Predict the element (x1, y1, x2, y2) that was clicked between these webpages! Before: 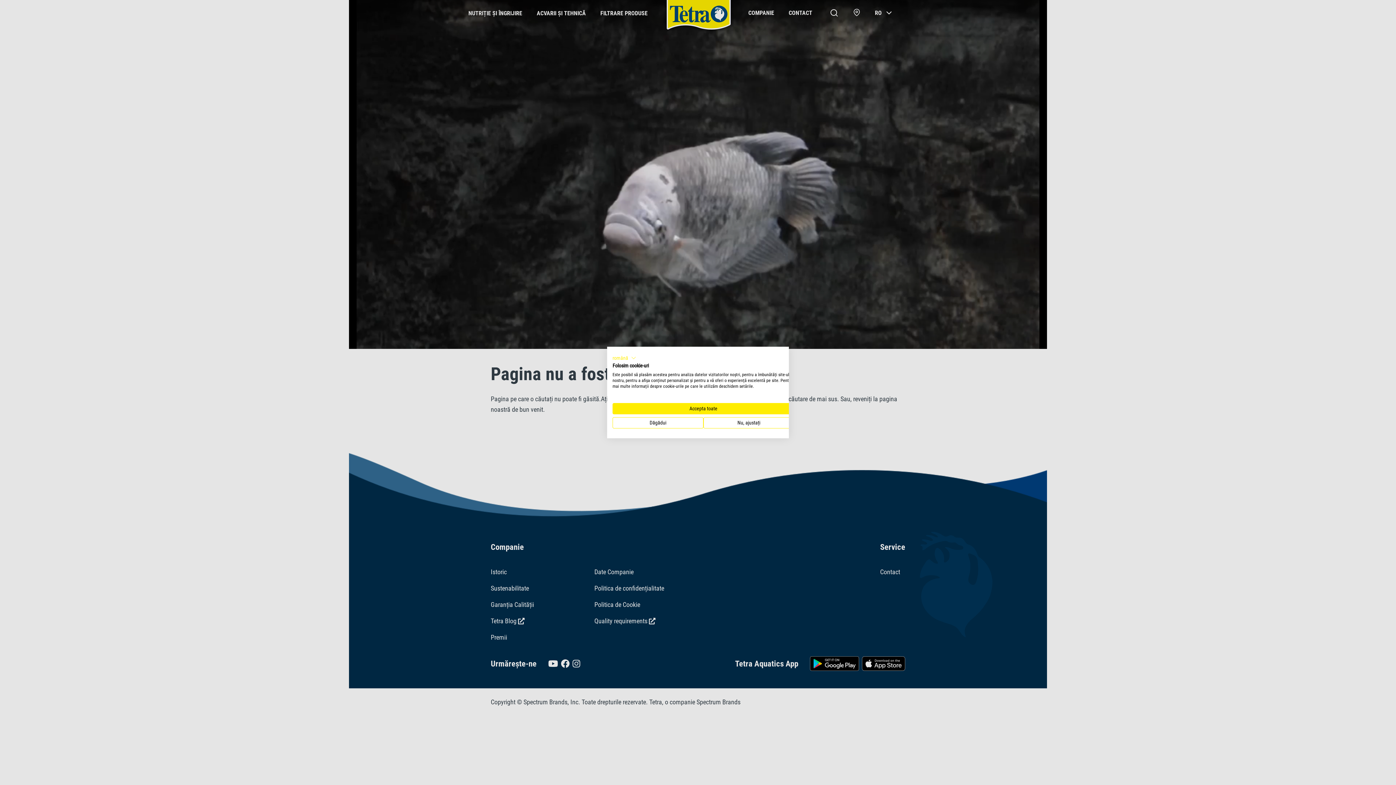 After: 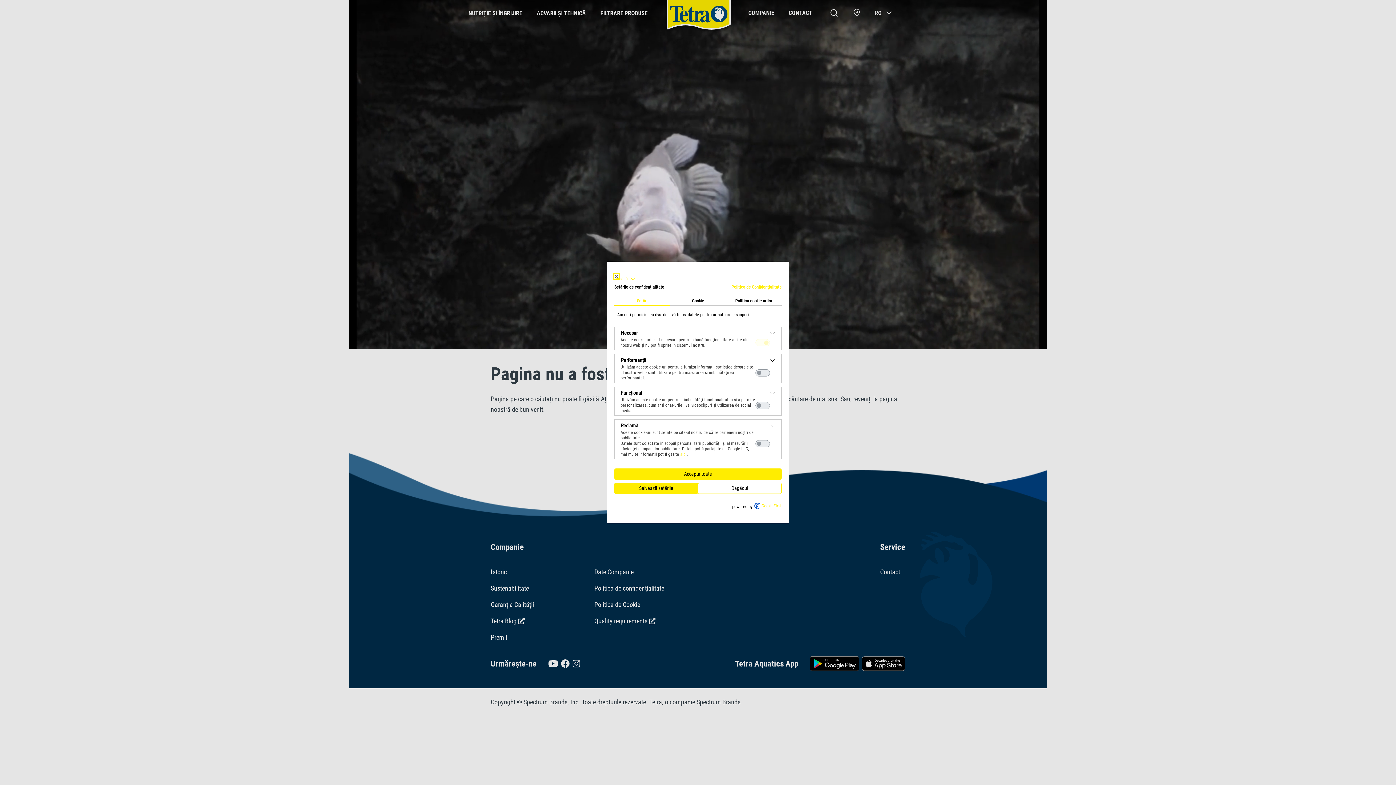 Action: bbox: (703, 417, 794, 428) label: Reglați preferințele cookie 